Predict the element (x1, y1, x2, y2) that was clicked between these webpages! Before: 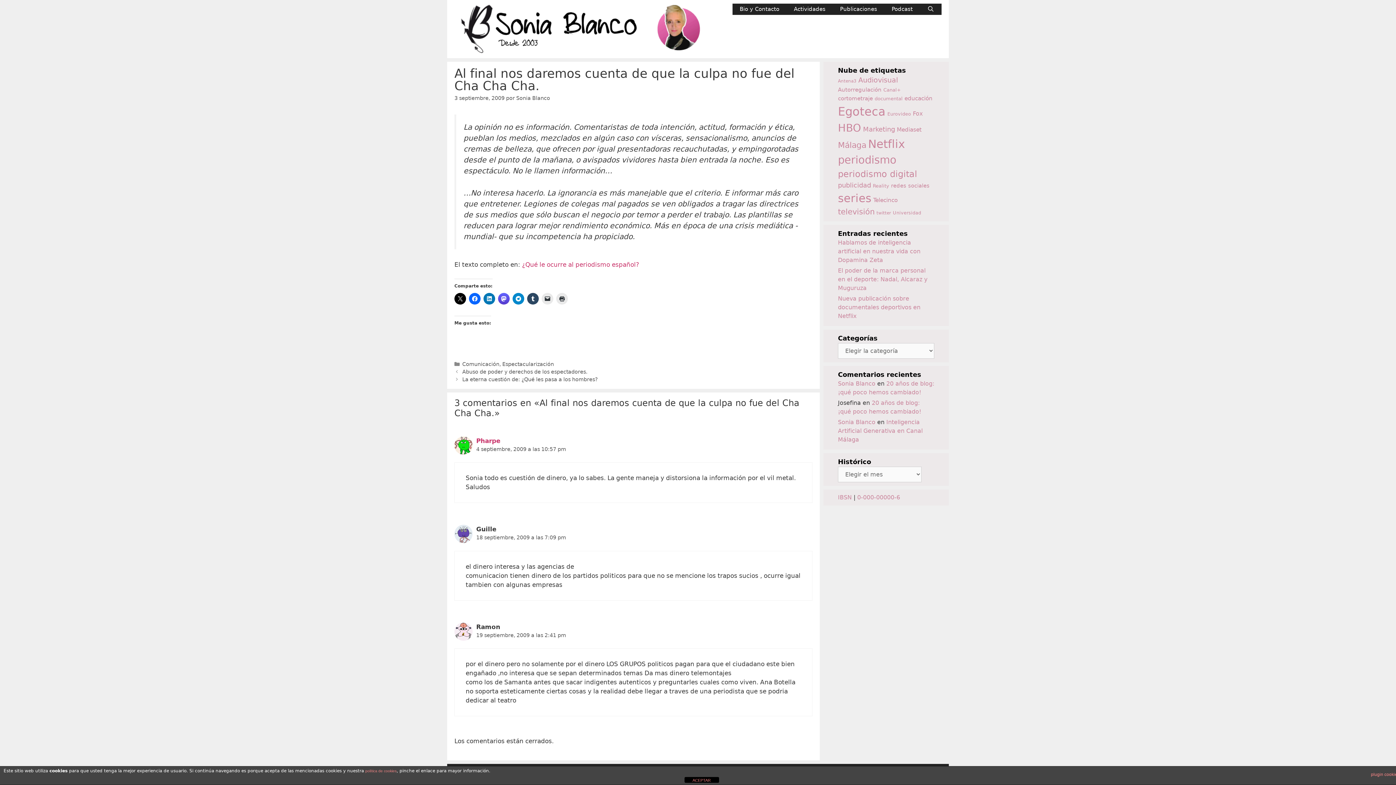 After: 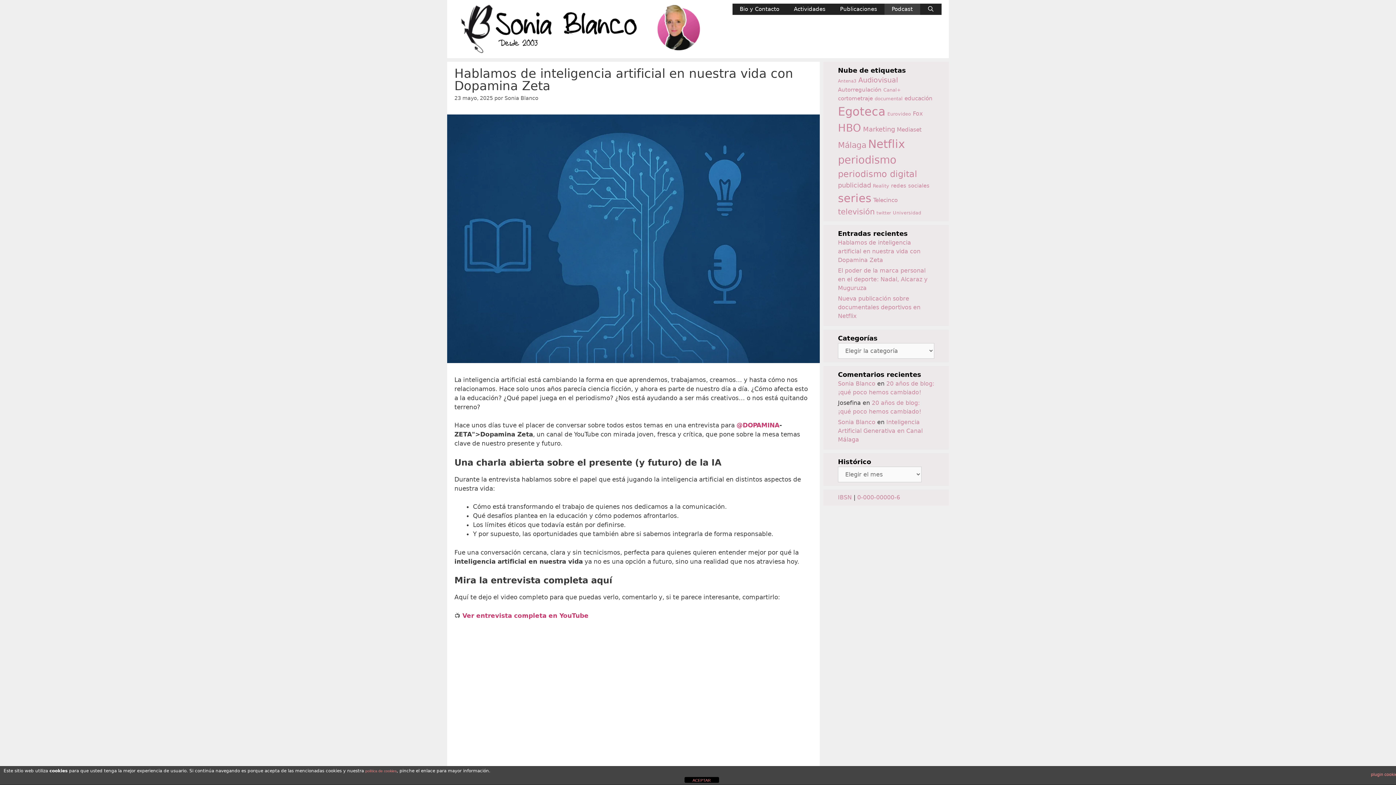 Action: bbox: (838, 239, 920, 263) label: Hablamos de inteligencia artificial en nuestra vida con Dopamina Zeta